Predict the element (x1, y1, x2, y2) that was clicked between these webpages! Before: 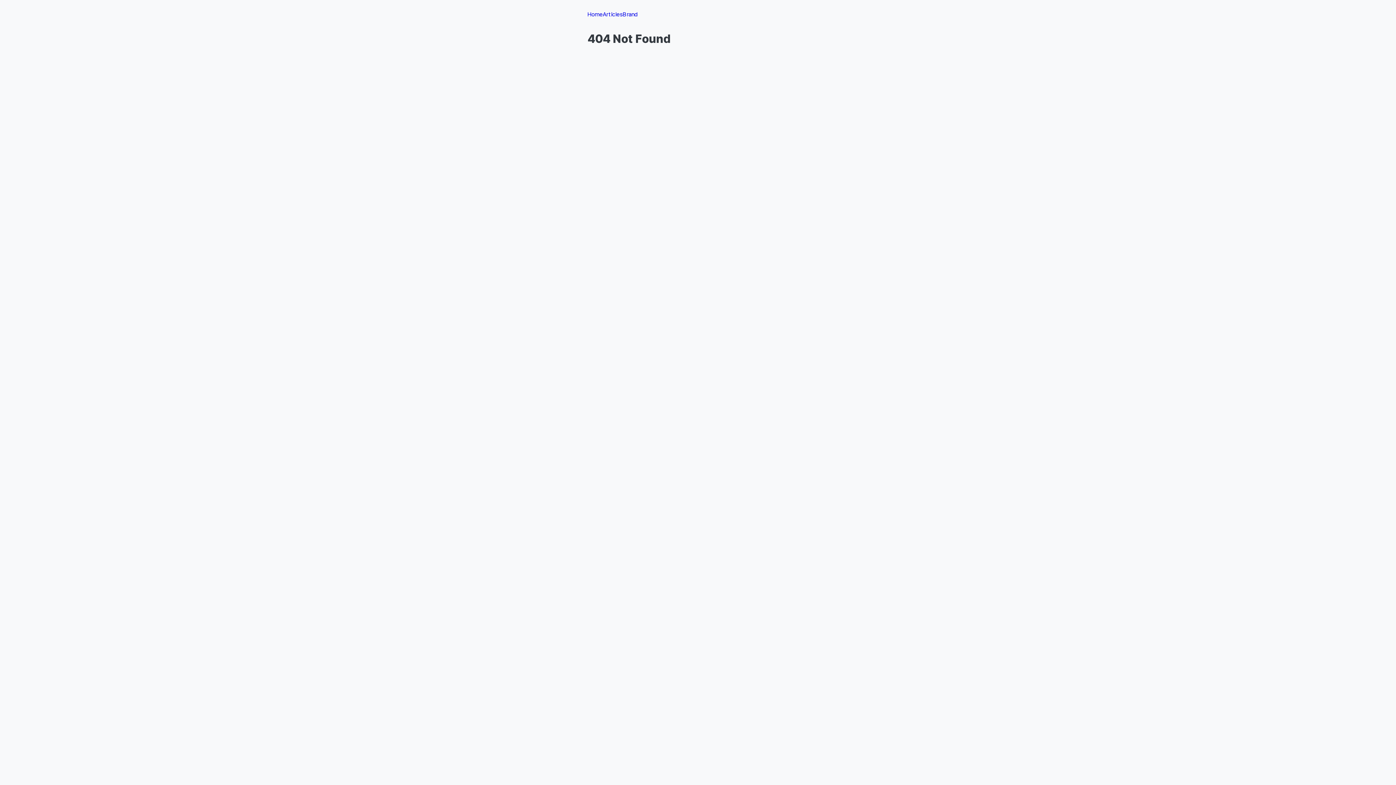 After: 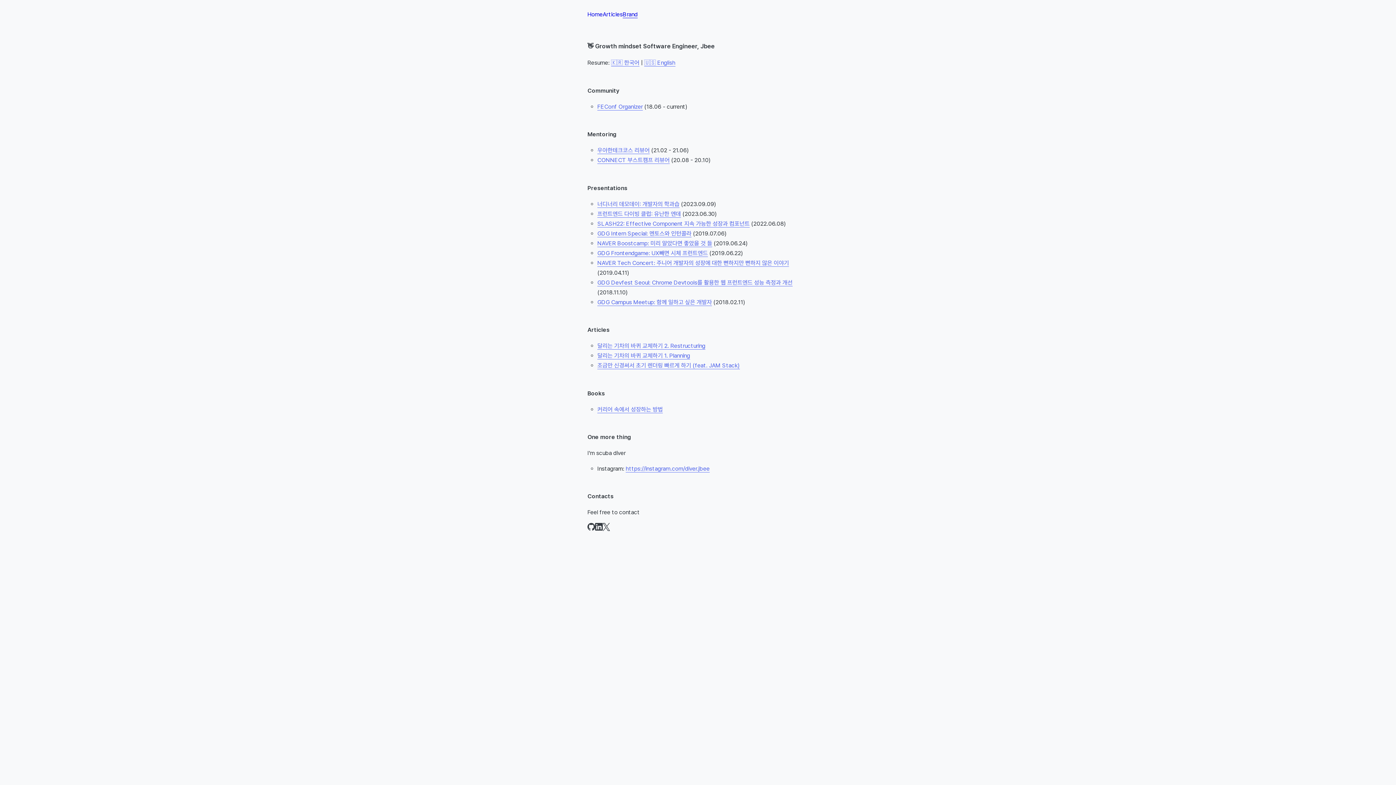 Action: label: Brand bbox: (622, 10, 637, 17)